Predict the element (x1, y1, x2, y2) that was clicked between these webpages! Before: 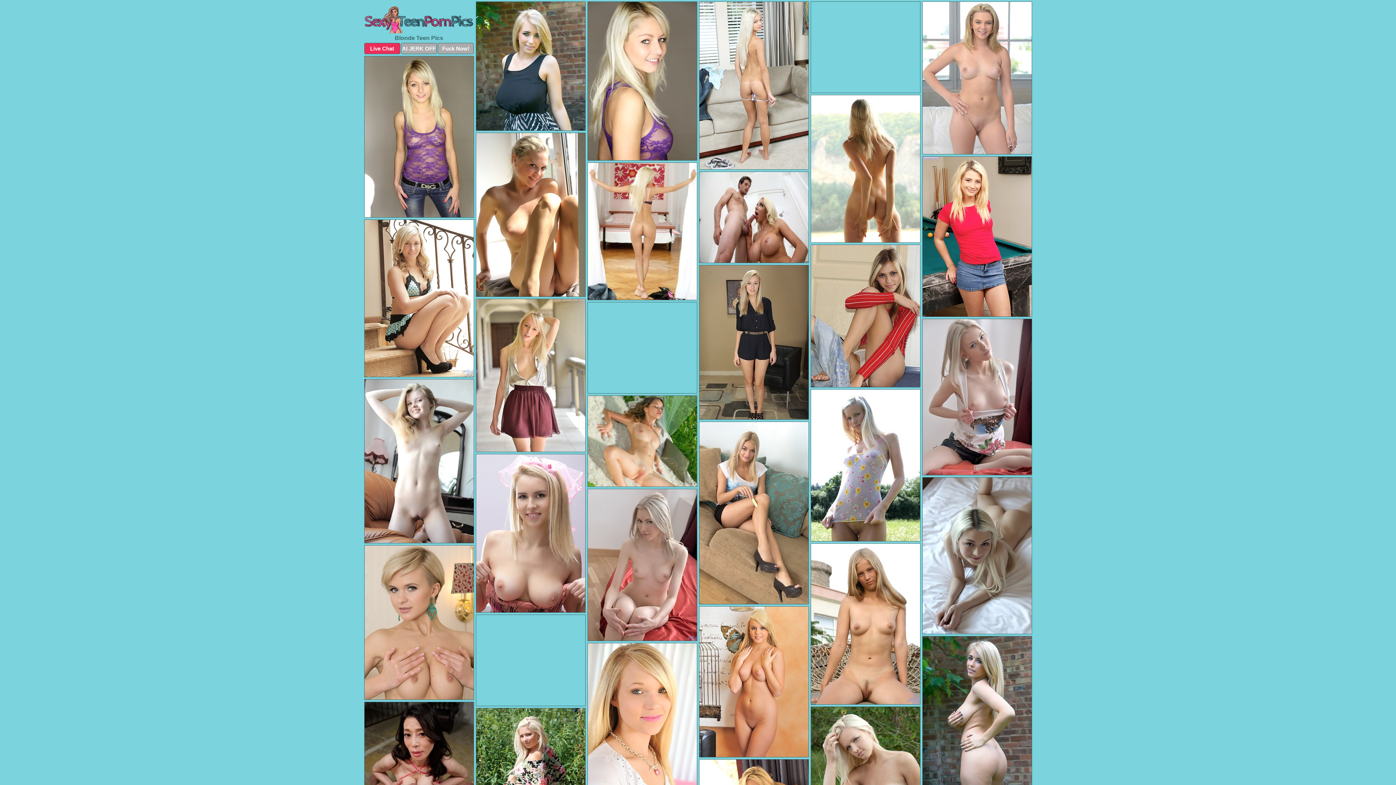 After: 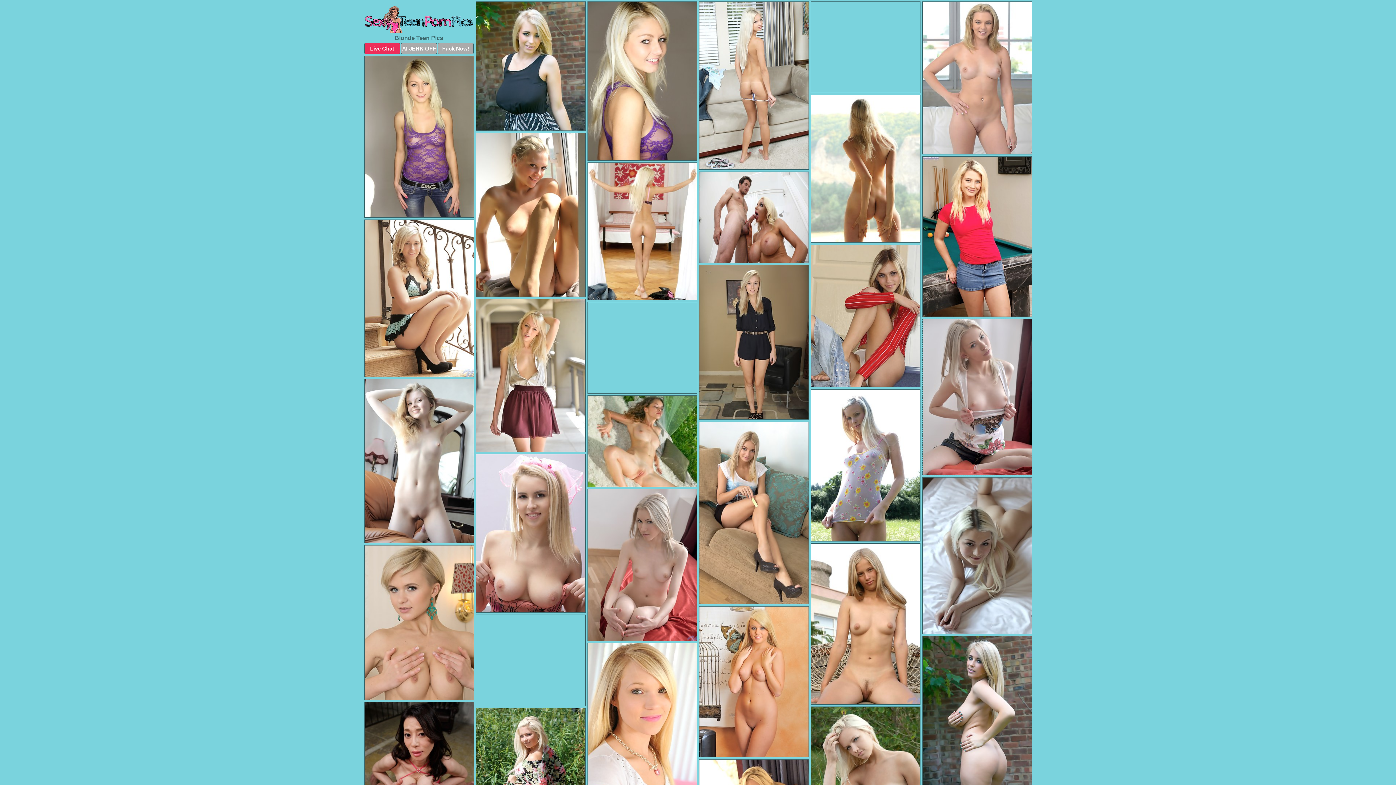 Action: bbox: (922, 318, 1032, 475)